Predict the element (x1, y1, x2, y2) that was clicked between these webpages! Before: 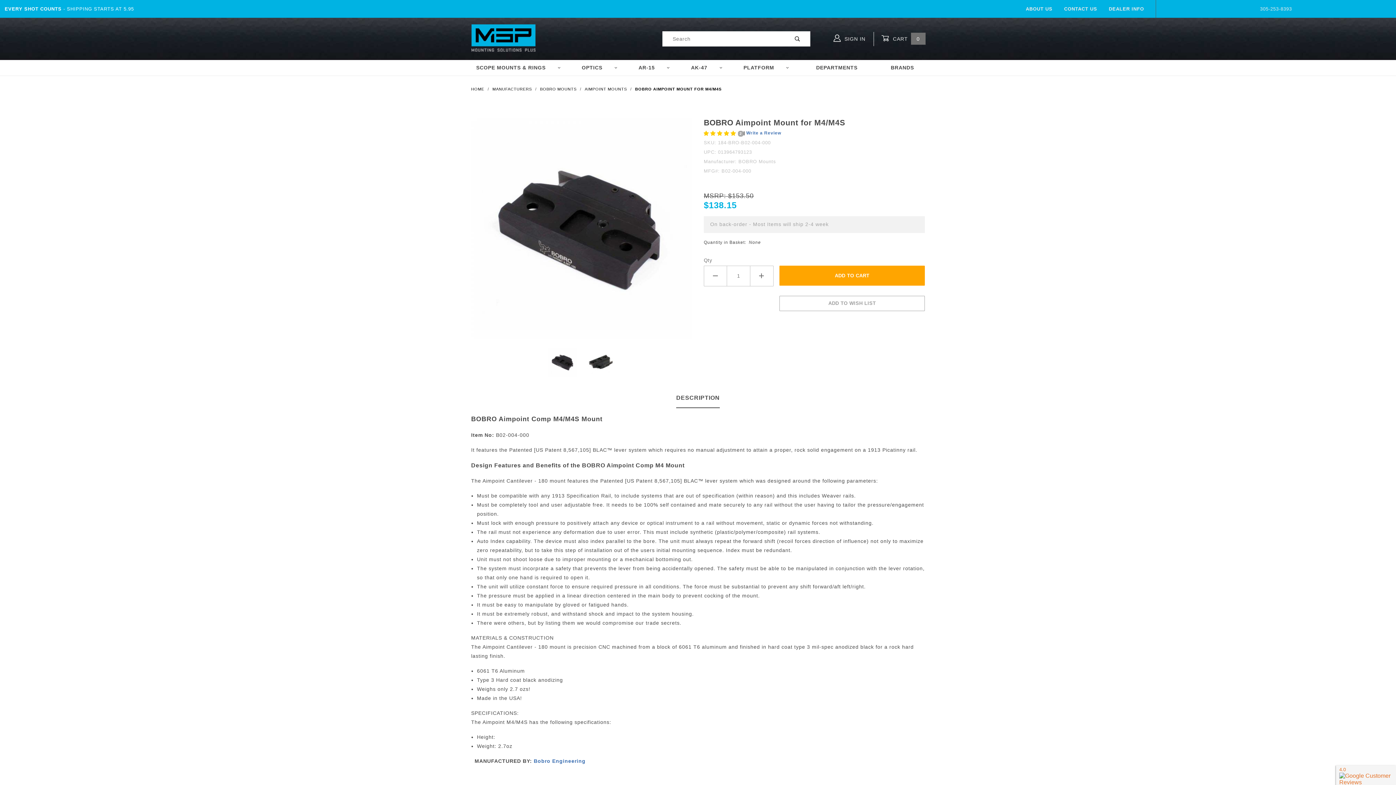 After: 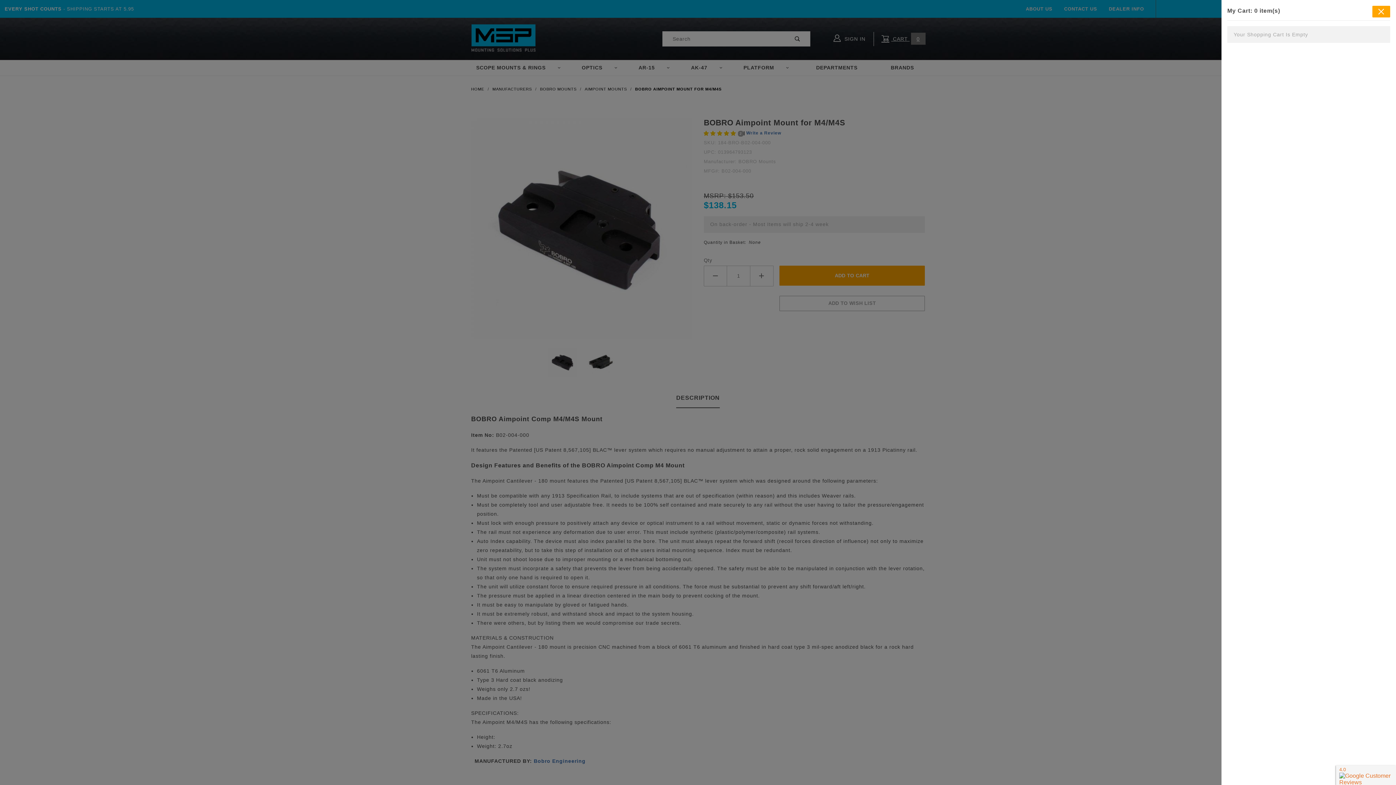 Action: label:  CART 0 bbox: (881, 34, 925, 43)